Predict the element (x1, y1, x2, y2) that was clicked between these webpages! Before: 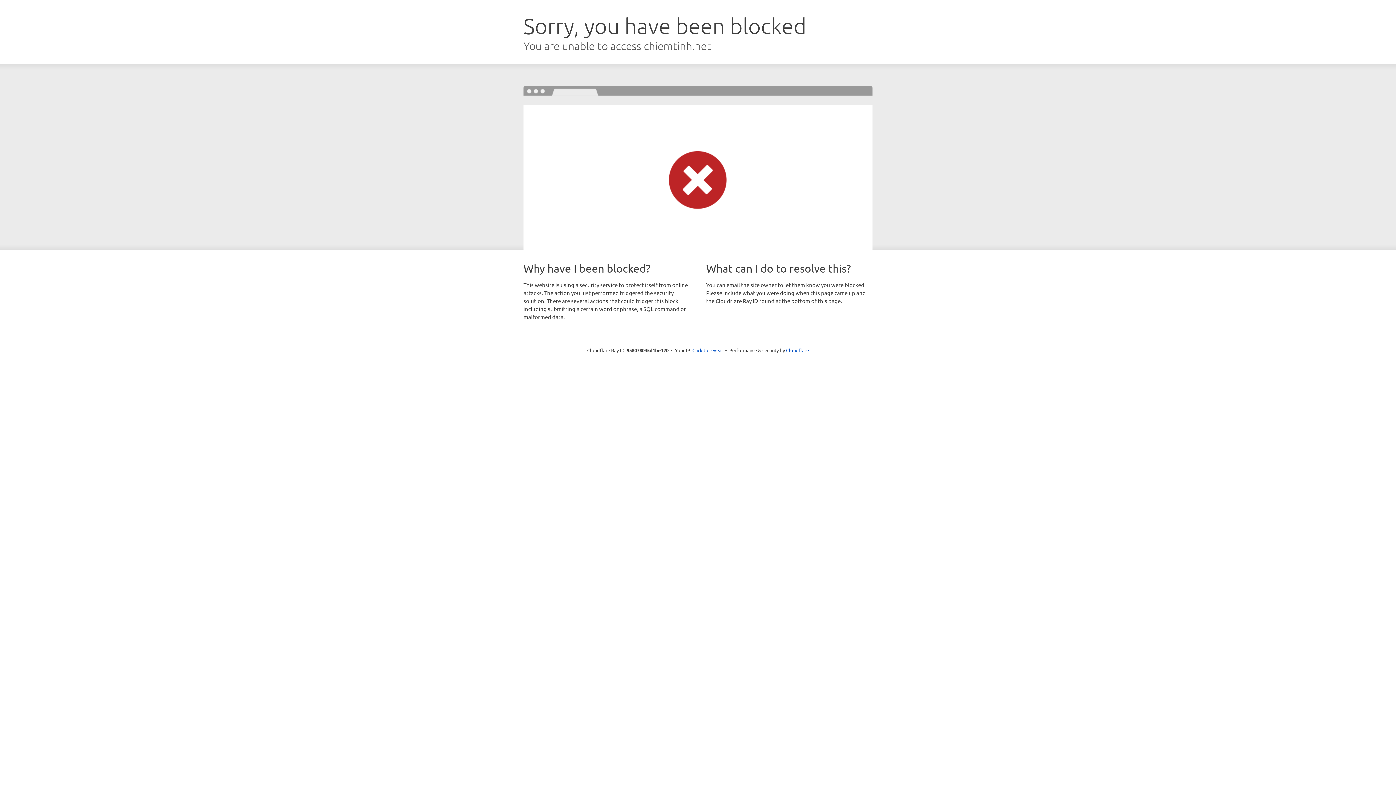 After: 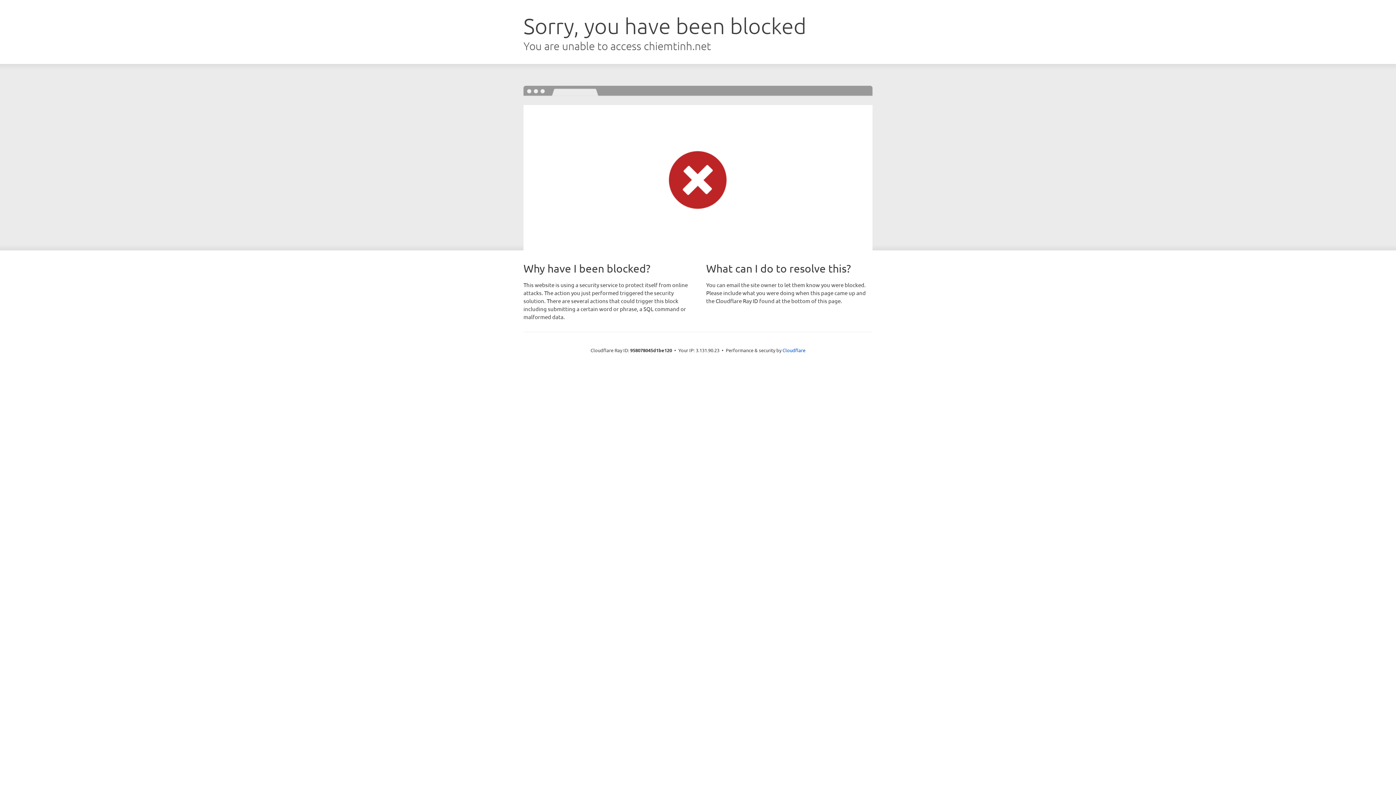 Action: bbox: (692, 346, 723, 353) label: Click to reveal